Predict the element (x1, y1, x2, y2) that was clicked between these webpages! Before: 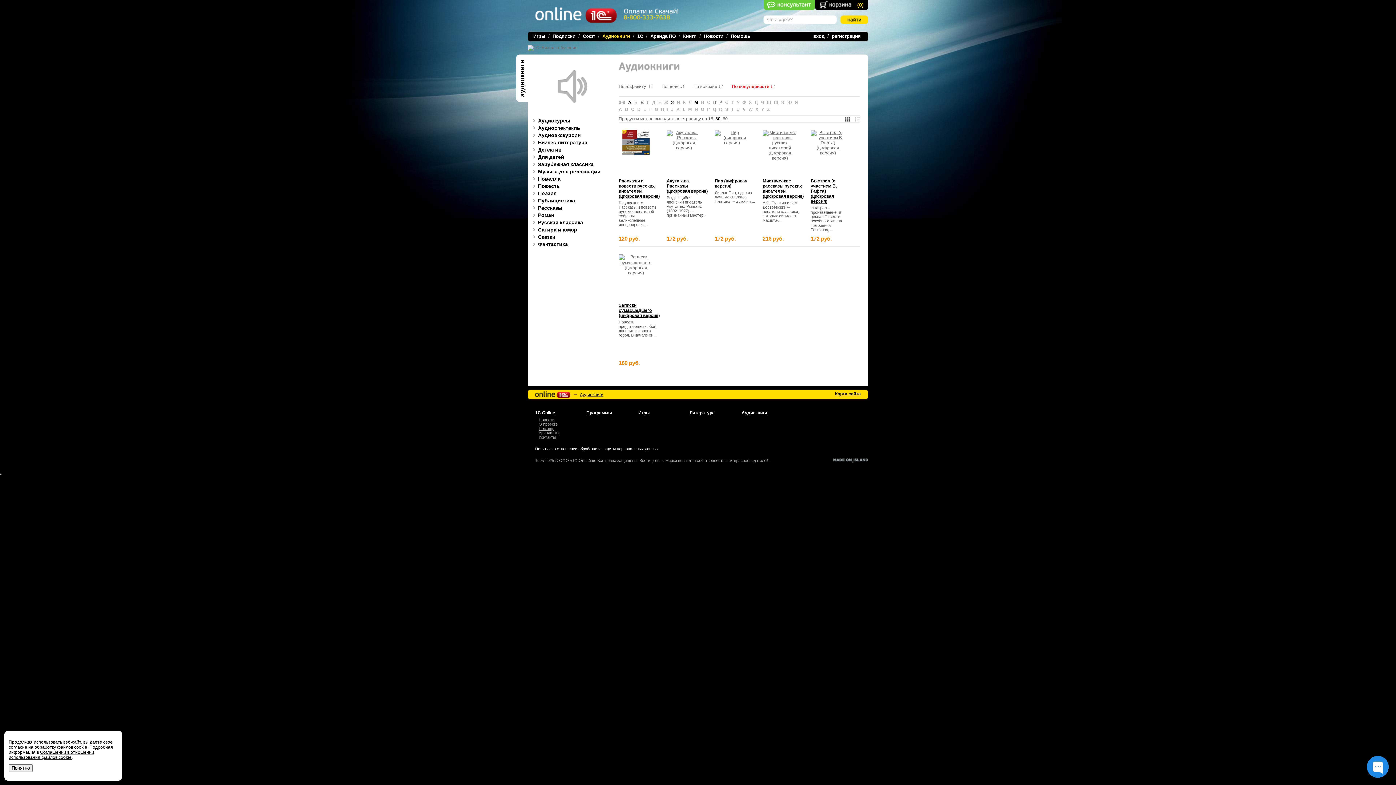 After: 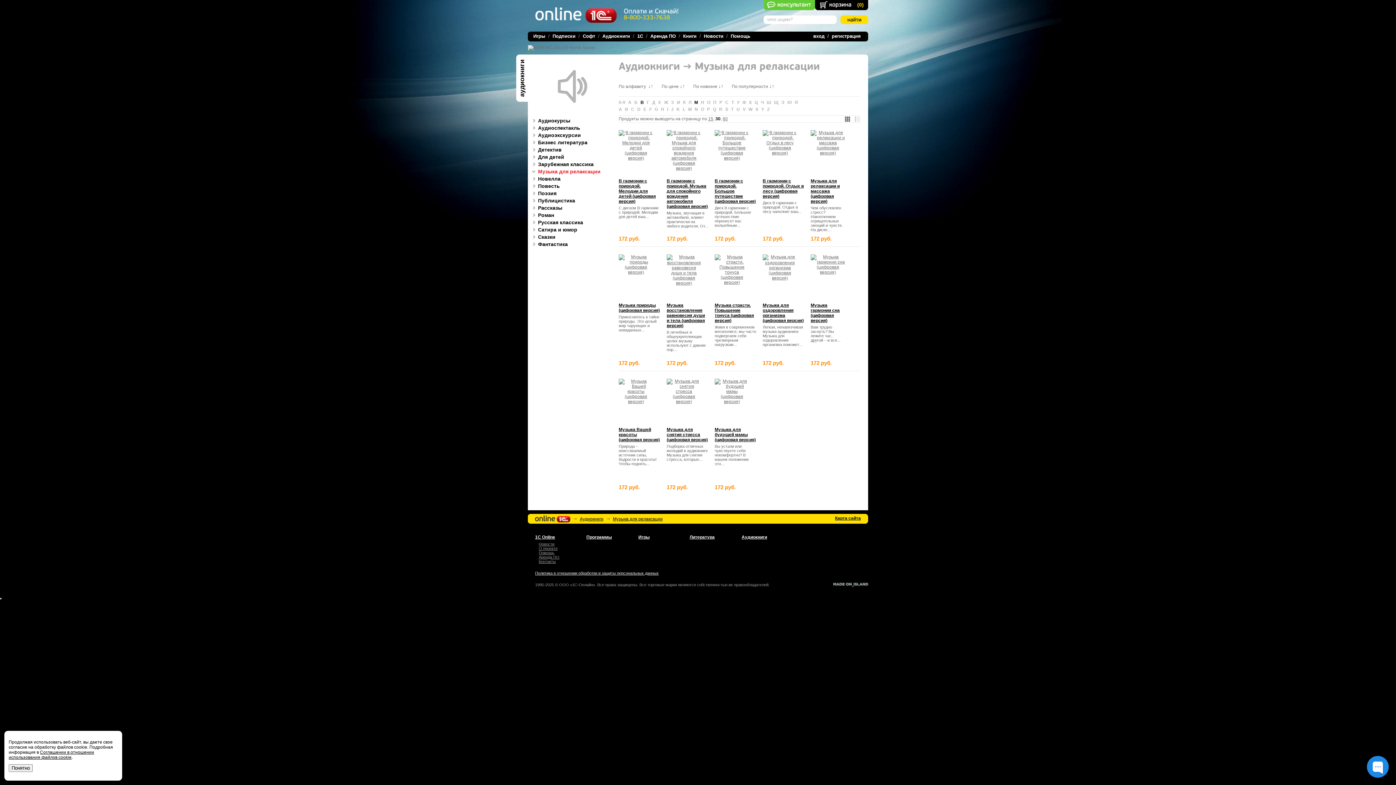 Action: bbox: (528, 169, 611, 174) label: Музыка для релаксации